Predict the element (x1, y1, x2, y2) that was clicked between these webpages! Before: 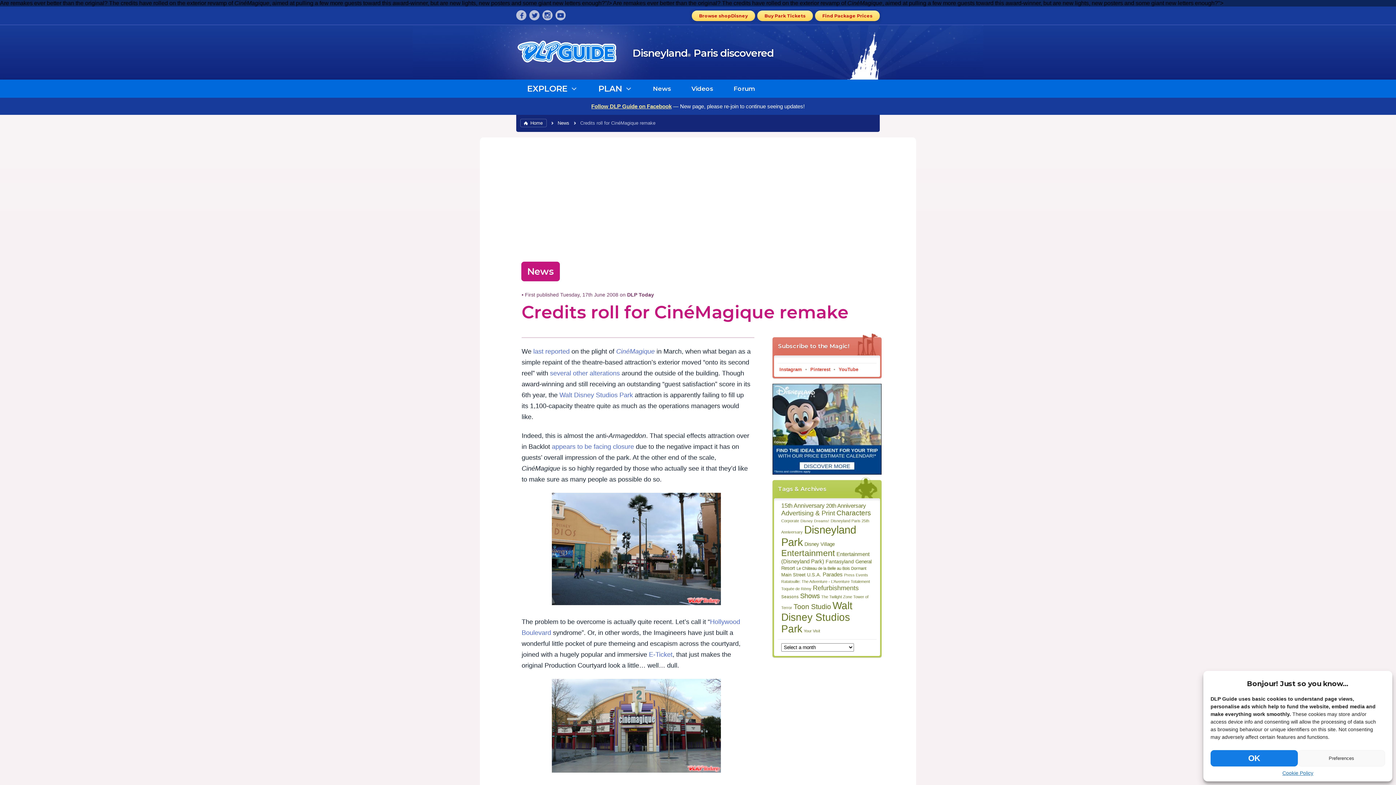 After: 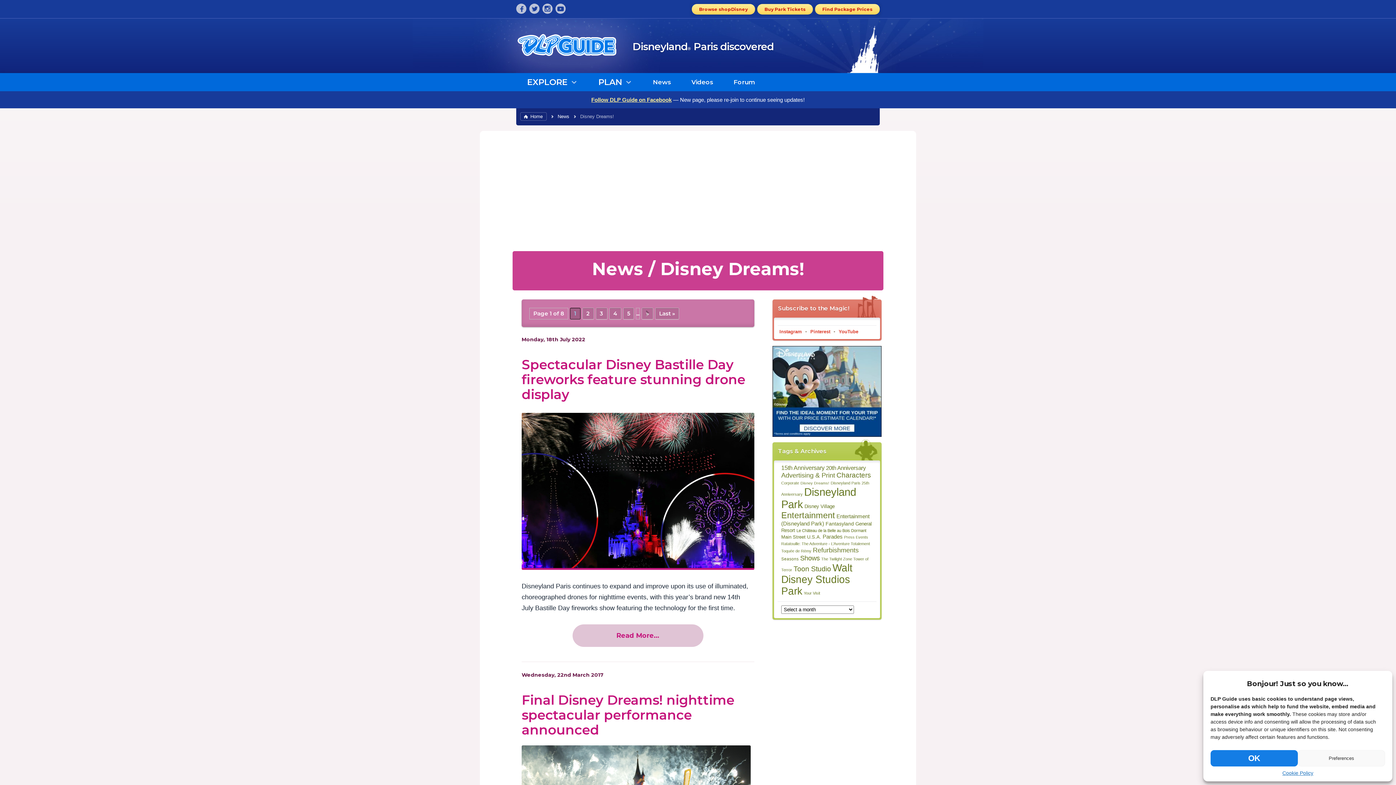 Action: bbox: (800, 518, 829, 523) label: Disney Dreams! (79 items)